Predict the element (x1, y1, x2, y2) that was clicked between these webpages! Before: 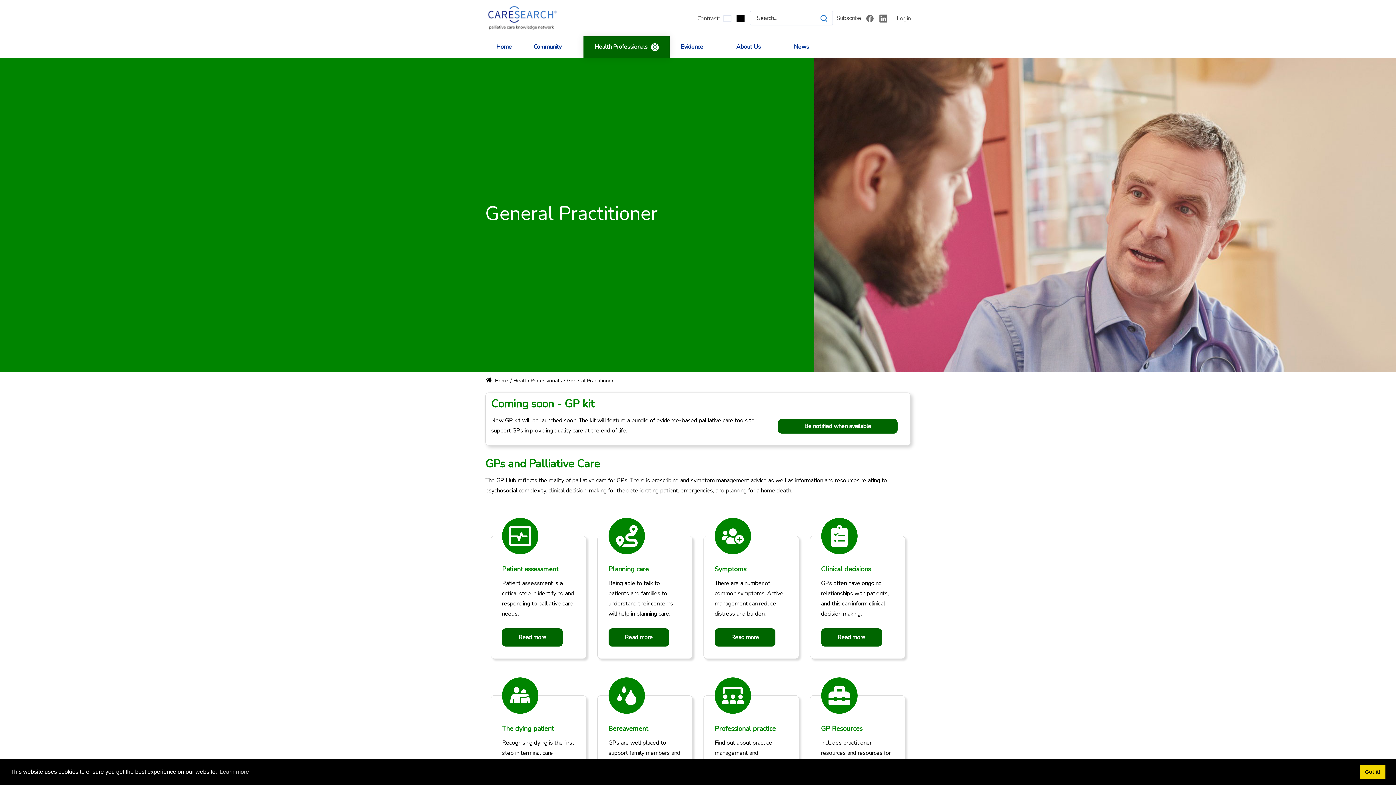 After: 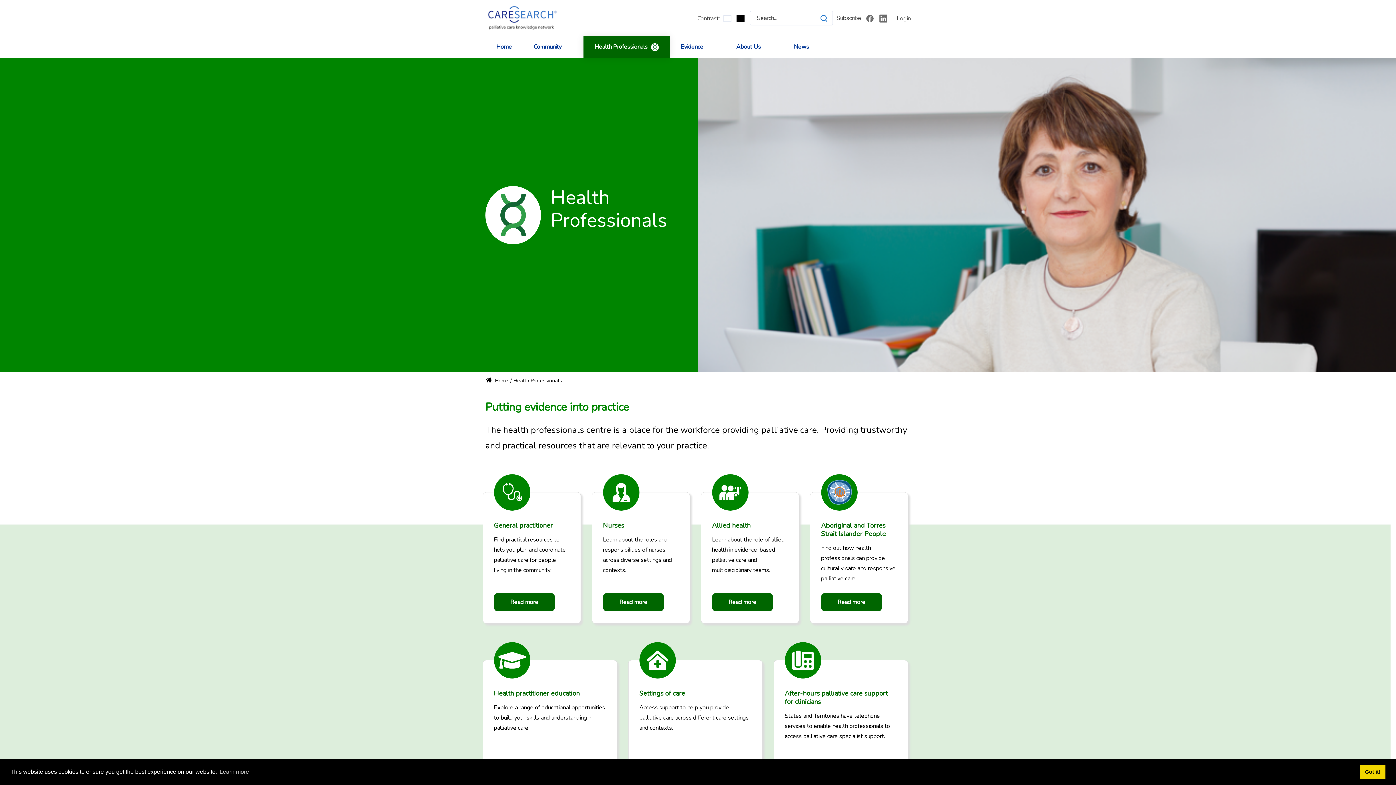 Action: label: Health Professionals bbox: (583, 36, 669, 58)